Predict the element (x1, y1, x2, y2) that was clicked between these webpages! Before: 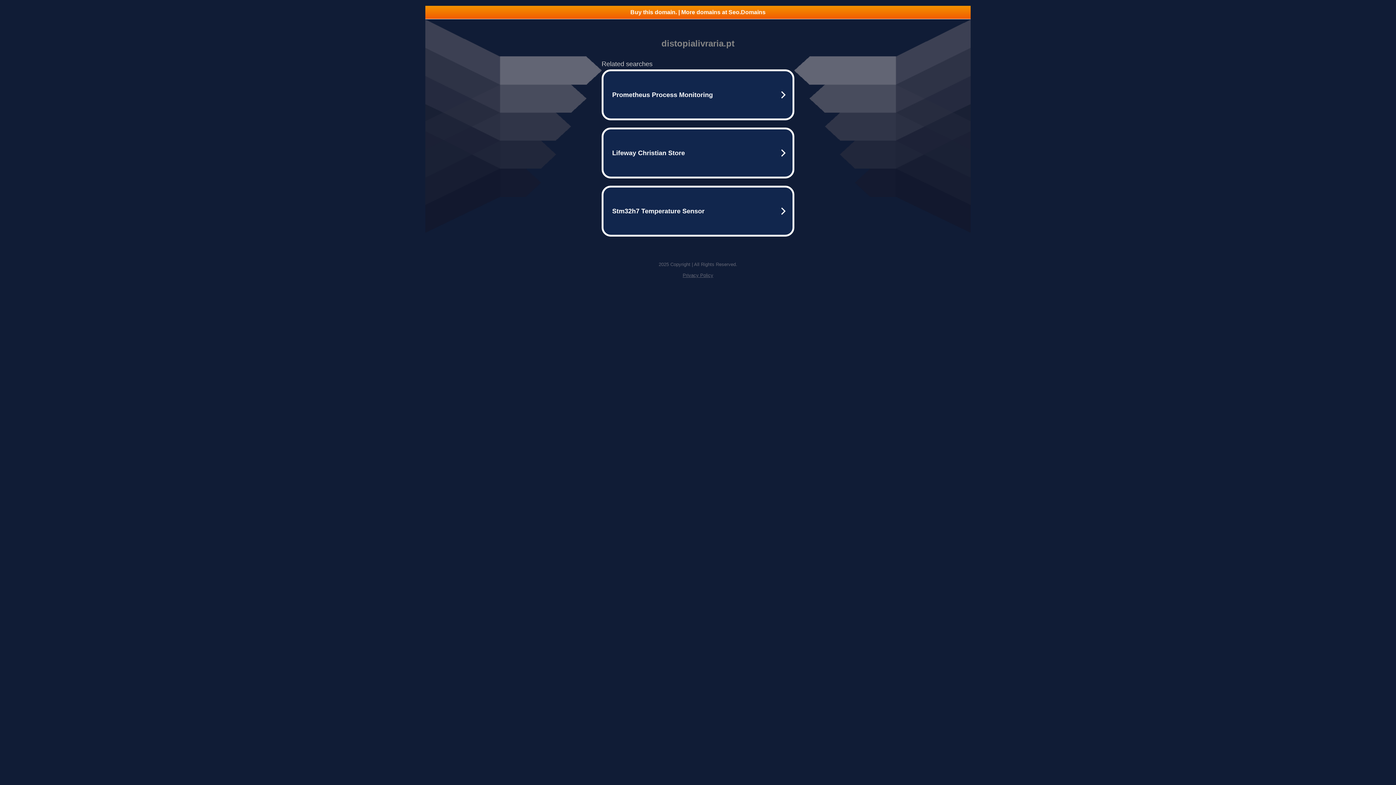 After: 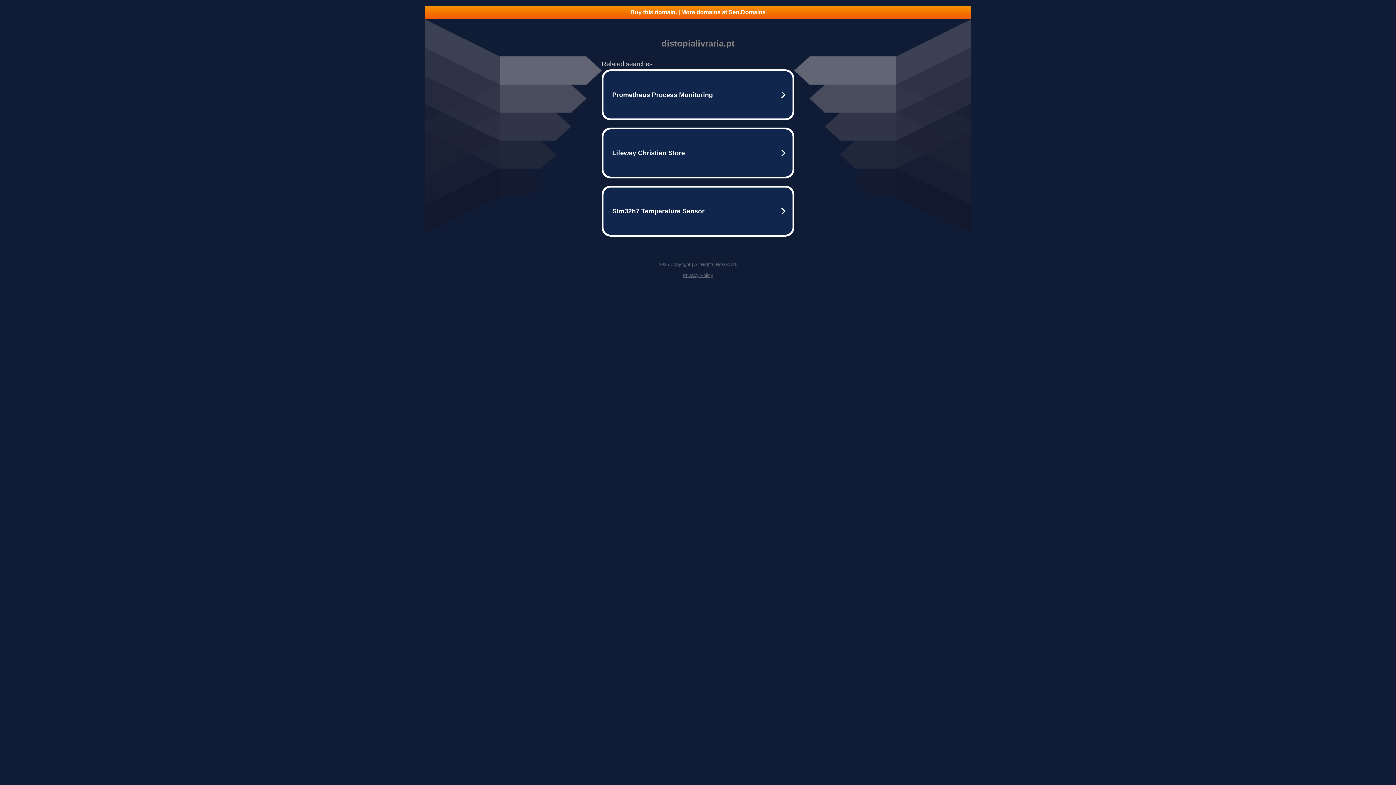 Action: label: Buy this domain. | More domains at Seo.Domains bbox: (425, 5, 970, 18)